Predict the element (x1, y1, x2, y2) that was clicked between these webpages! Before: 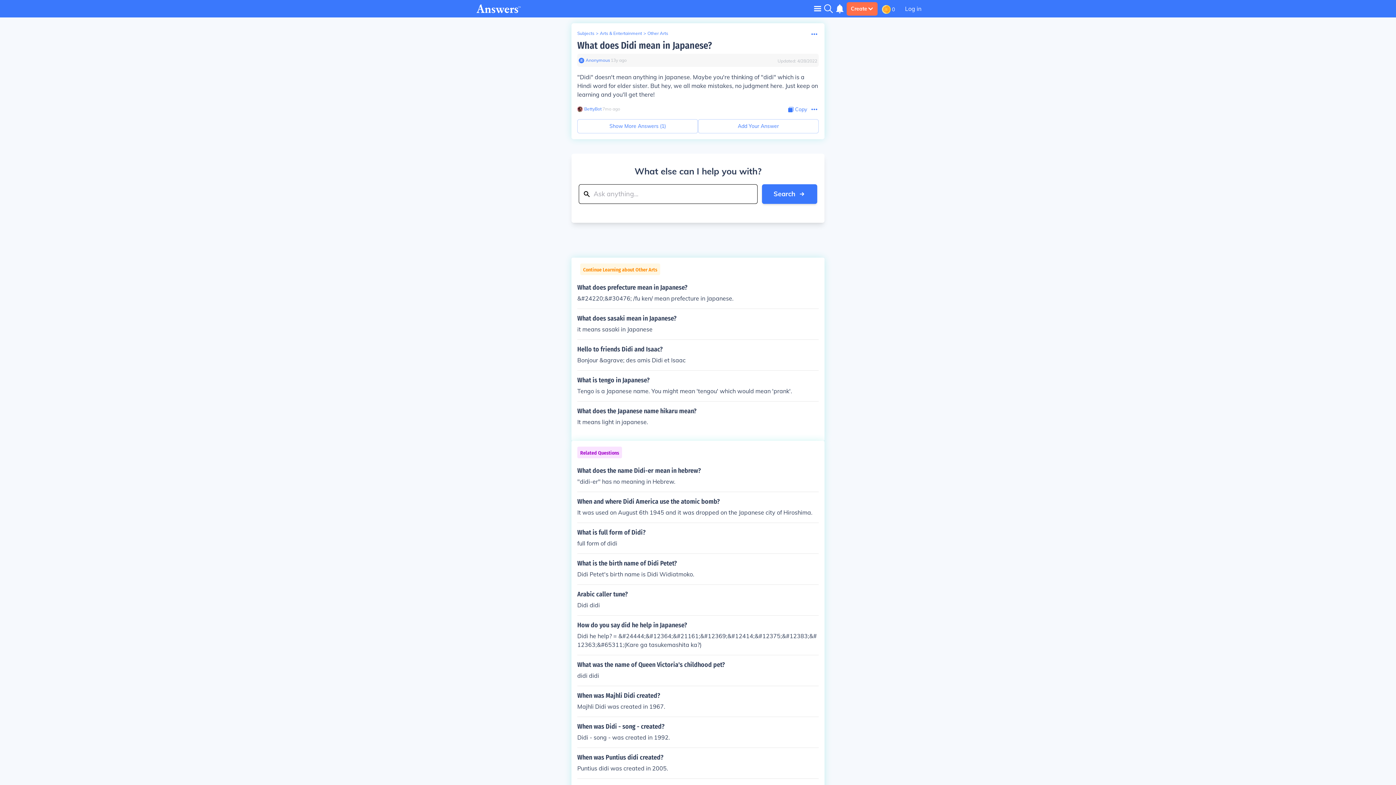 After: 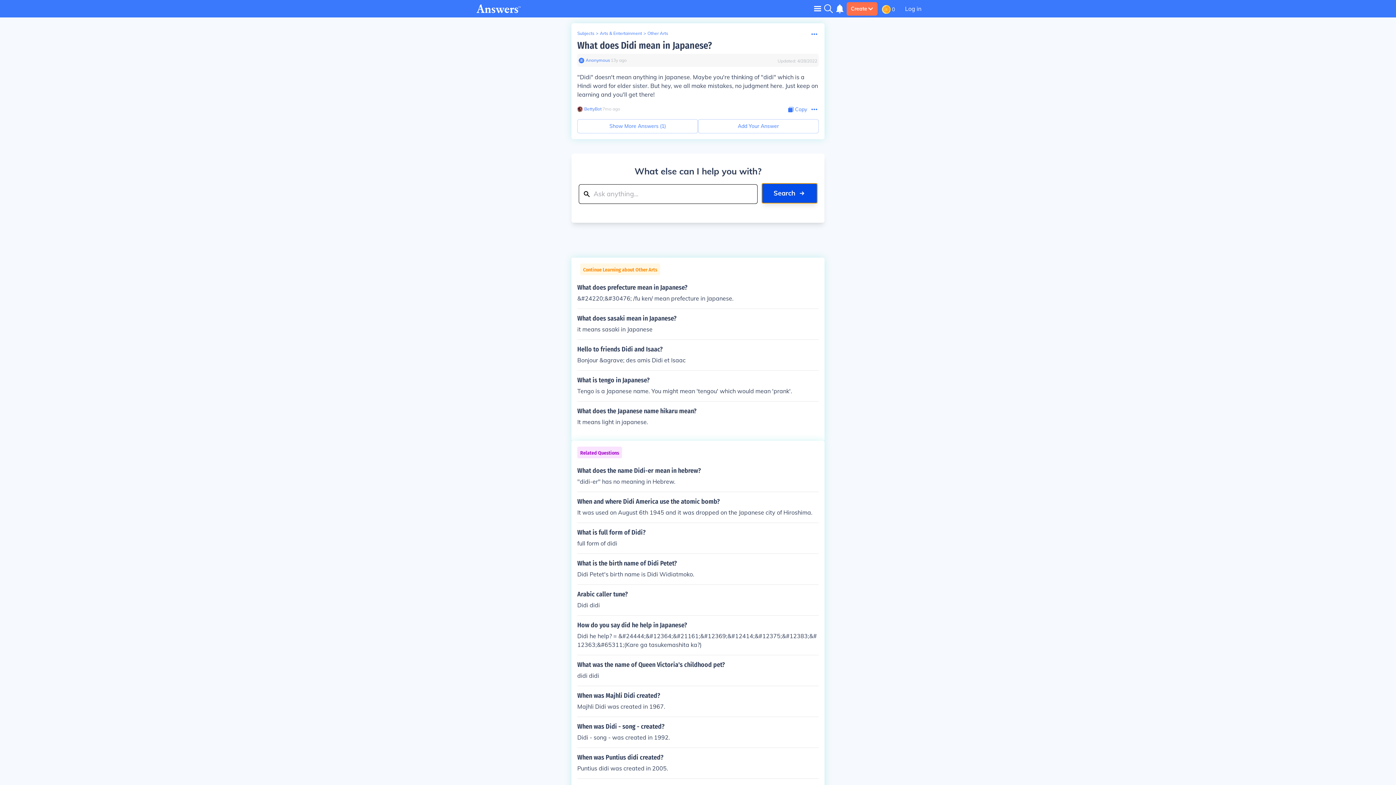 Action: label: Search bbox: (762, 184, 817, 204)